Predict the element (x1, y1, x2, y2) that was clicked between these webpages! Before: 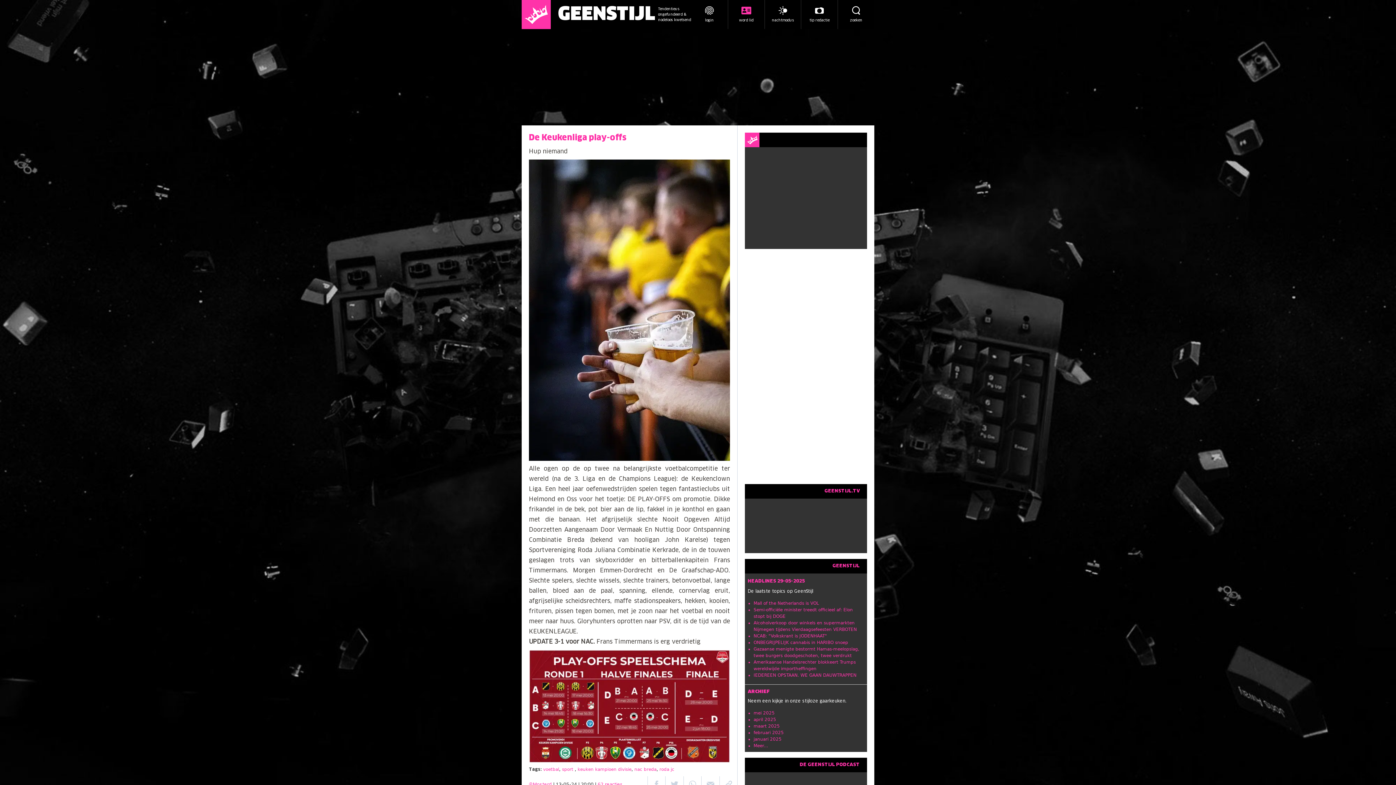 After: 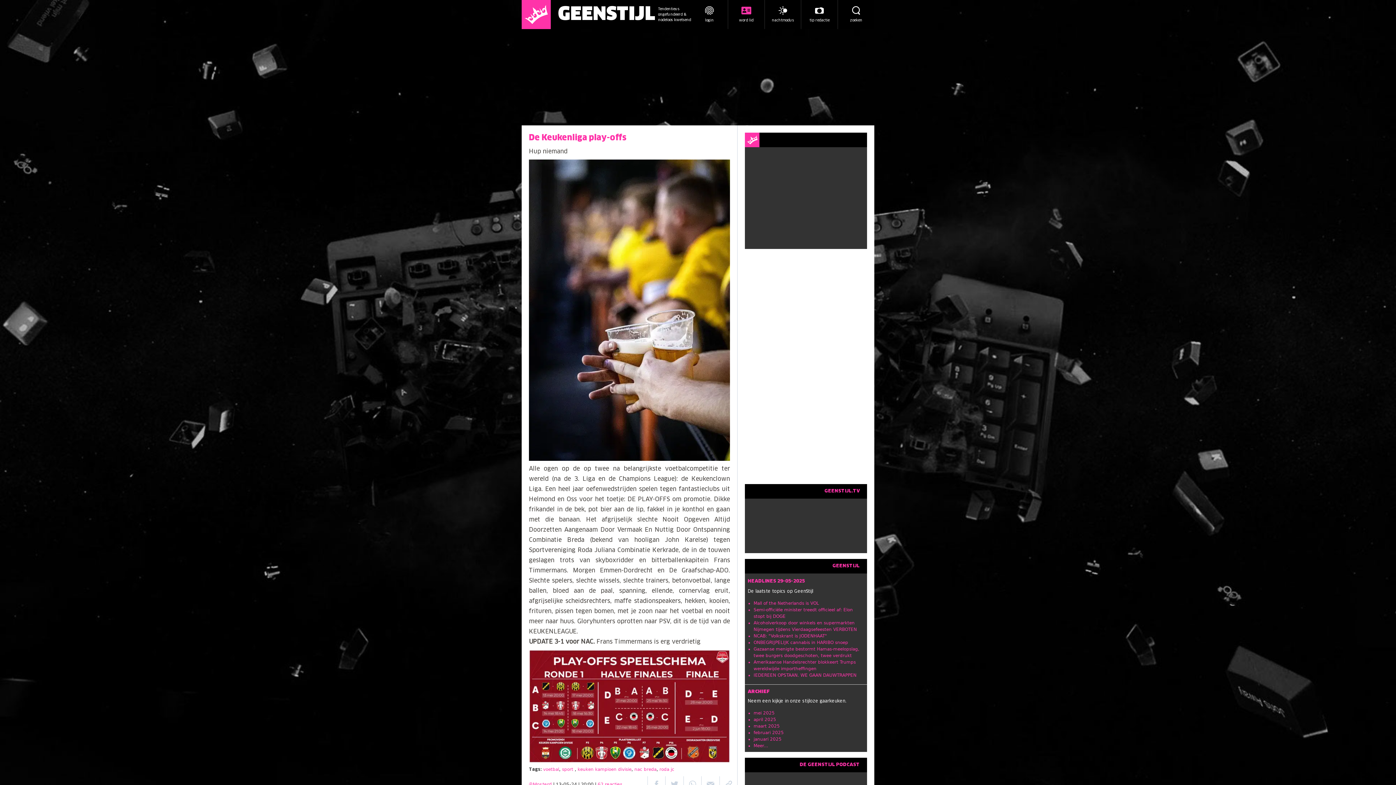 Action: label: stadionspeakers bbox: (634, 598, 680, 604)